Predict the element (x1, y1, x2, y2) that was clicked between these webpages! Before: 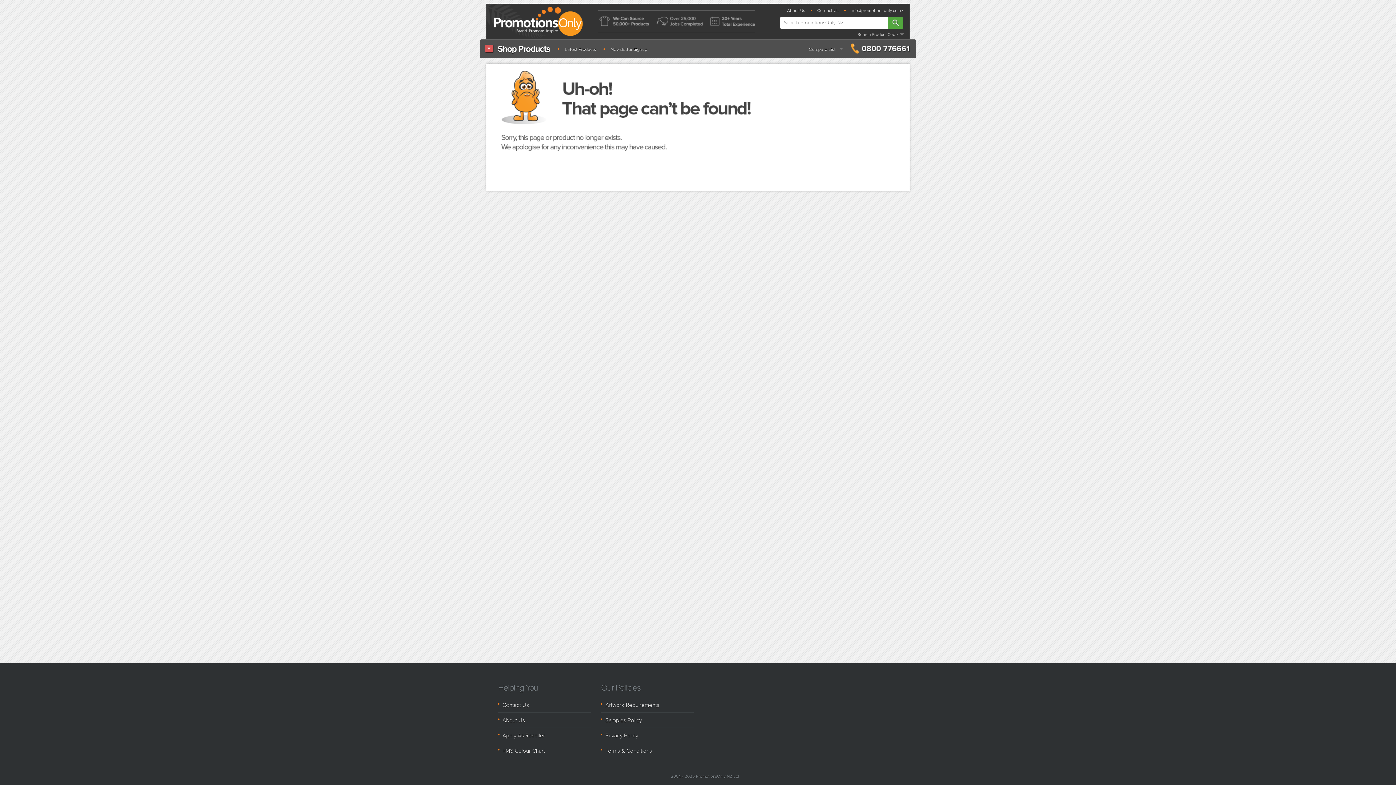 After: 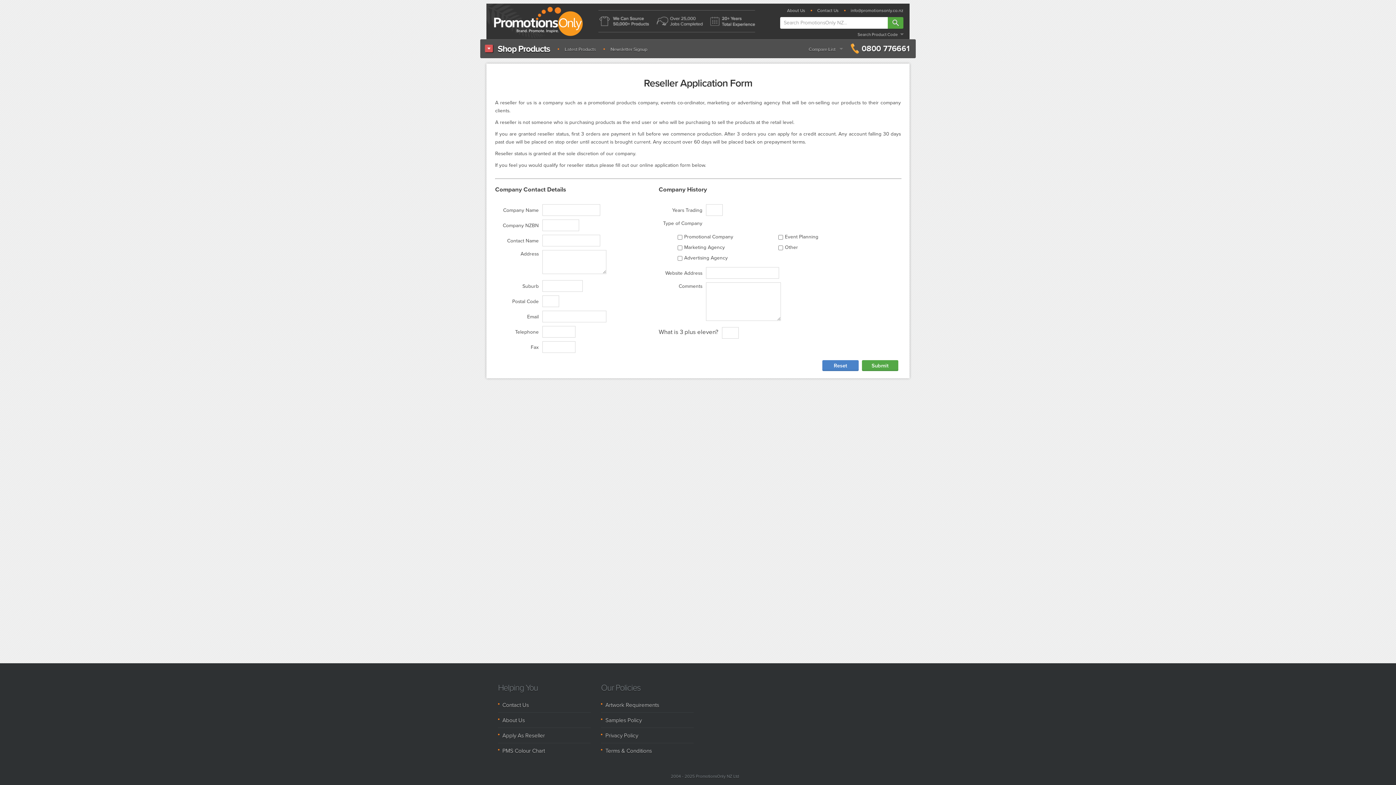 Action: label: Apply As Reseller bbox: (502, 728, 590, 743)